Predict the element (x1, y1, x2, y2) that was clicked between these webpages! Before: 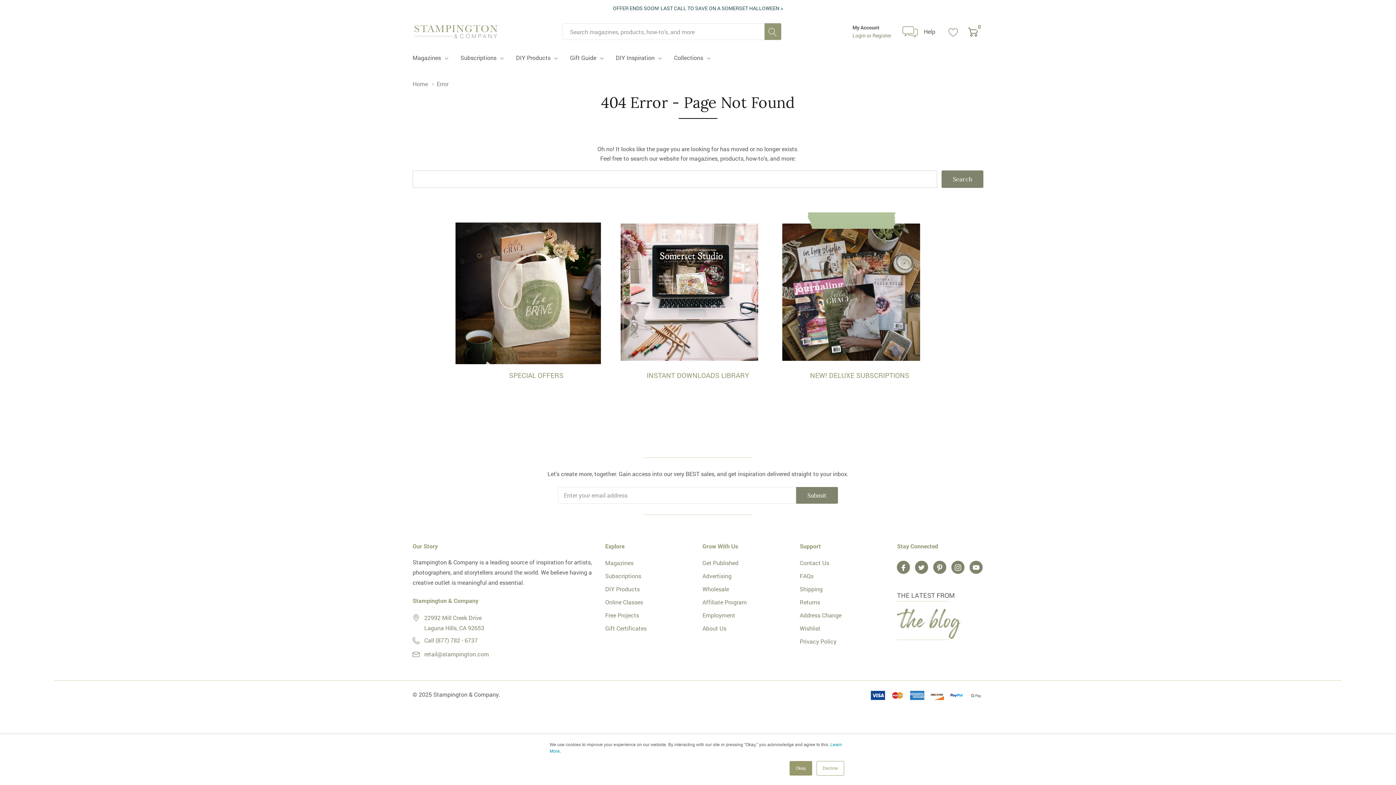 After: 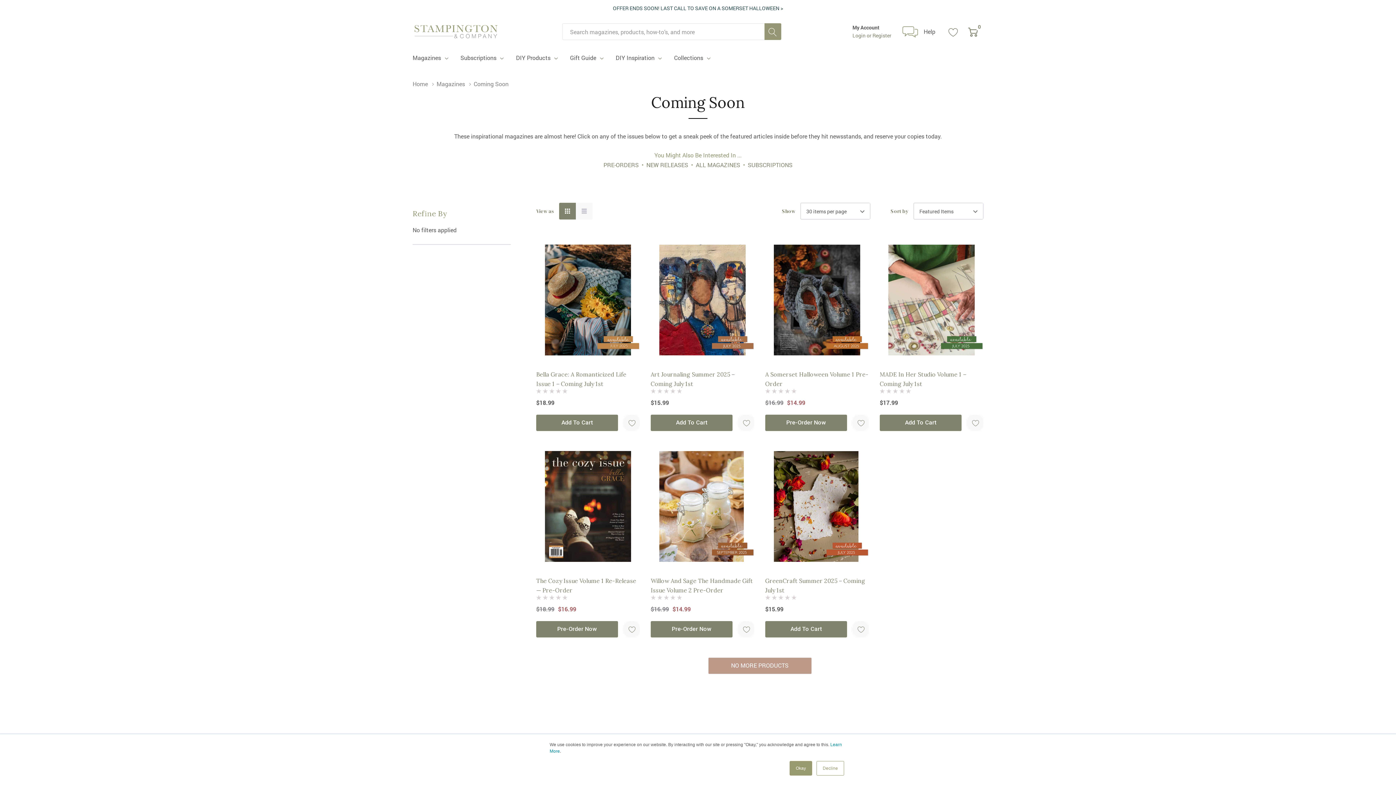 Action: label: OFFER ENDS SOON! LAST CALL TO SAVE ON A SOMERSET HALLOWEEN > bbox: (613, 4, 783, 11)